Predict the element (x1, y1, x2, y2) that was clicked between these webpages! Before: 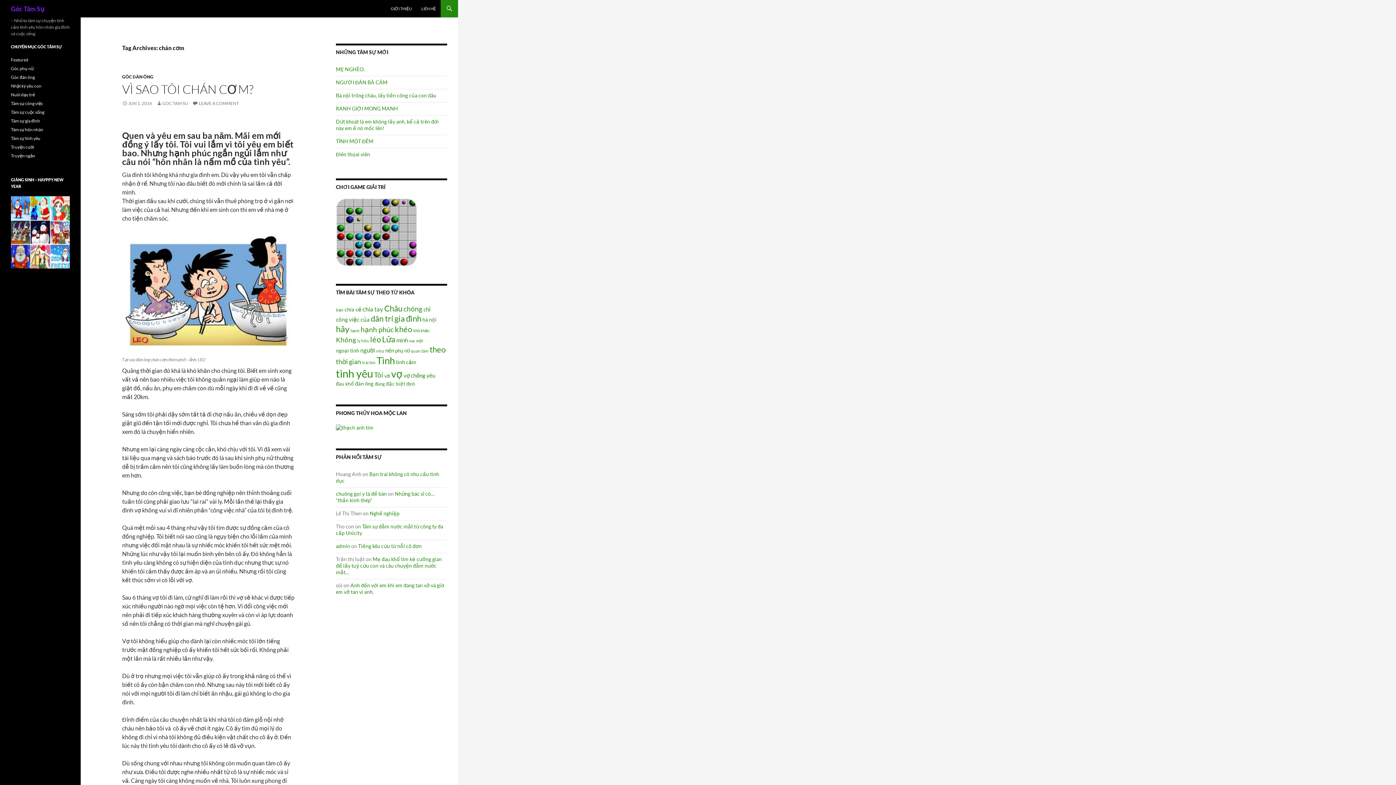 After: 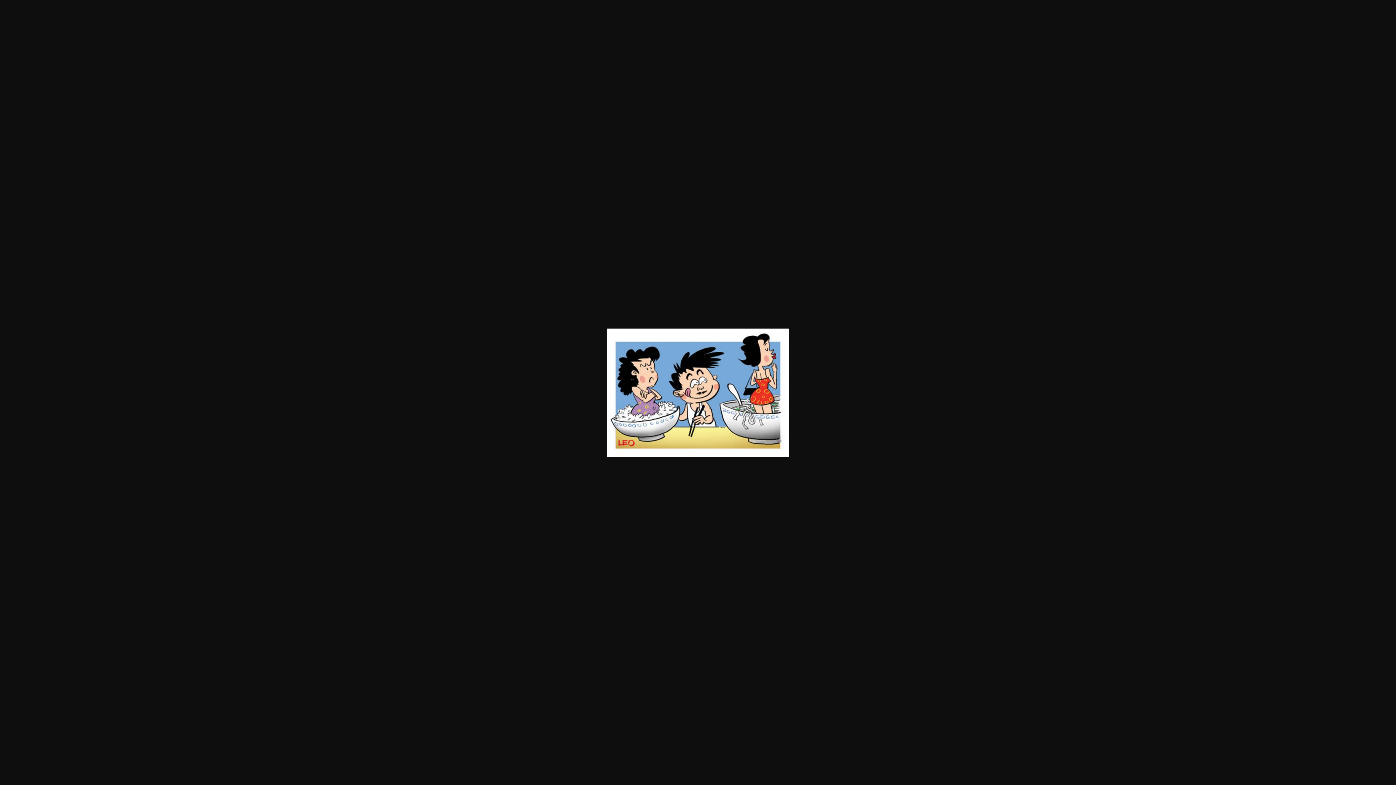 Action: bbox: (122, 231, 294, 353)